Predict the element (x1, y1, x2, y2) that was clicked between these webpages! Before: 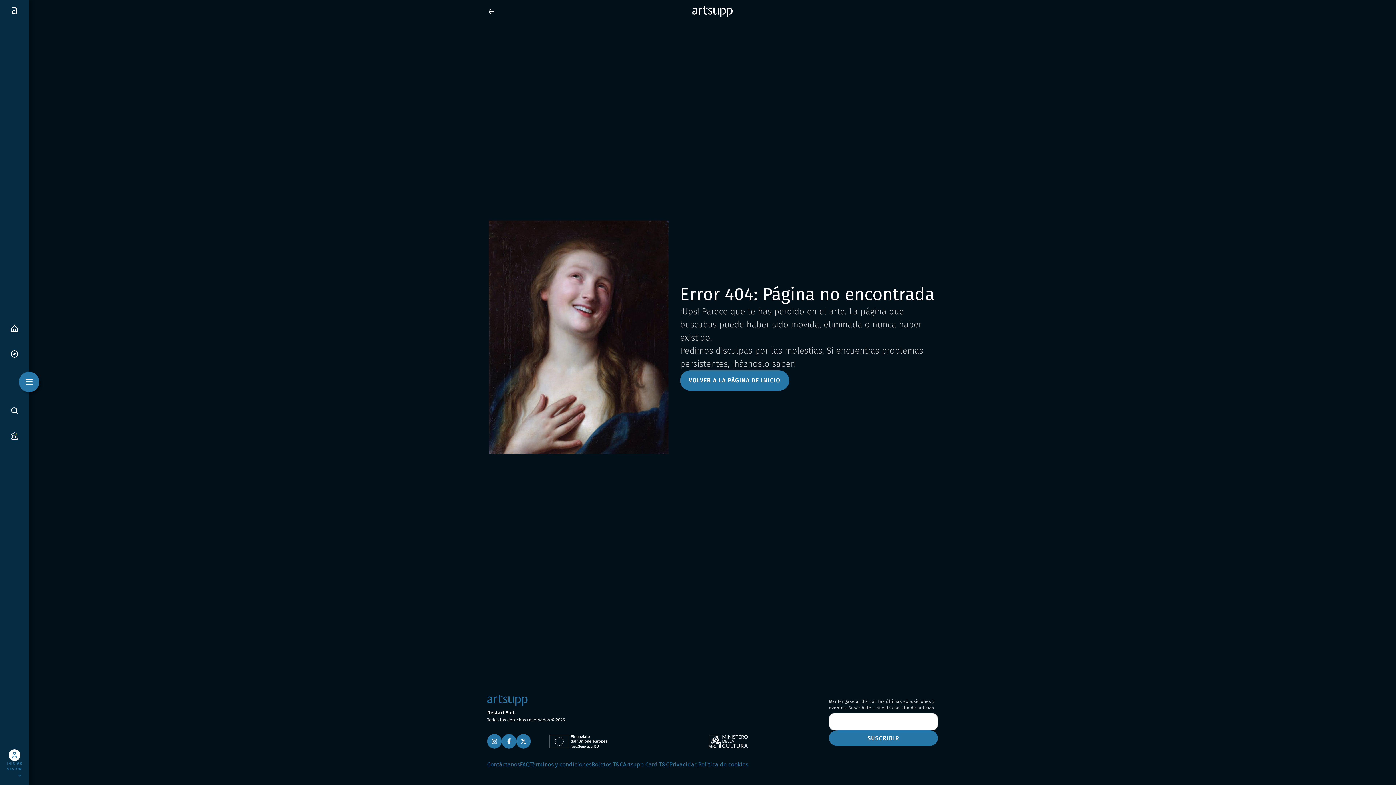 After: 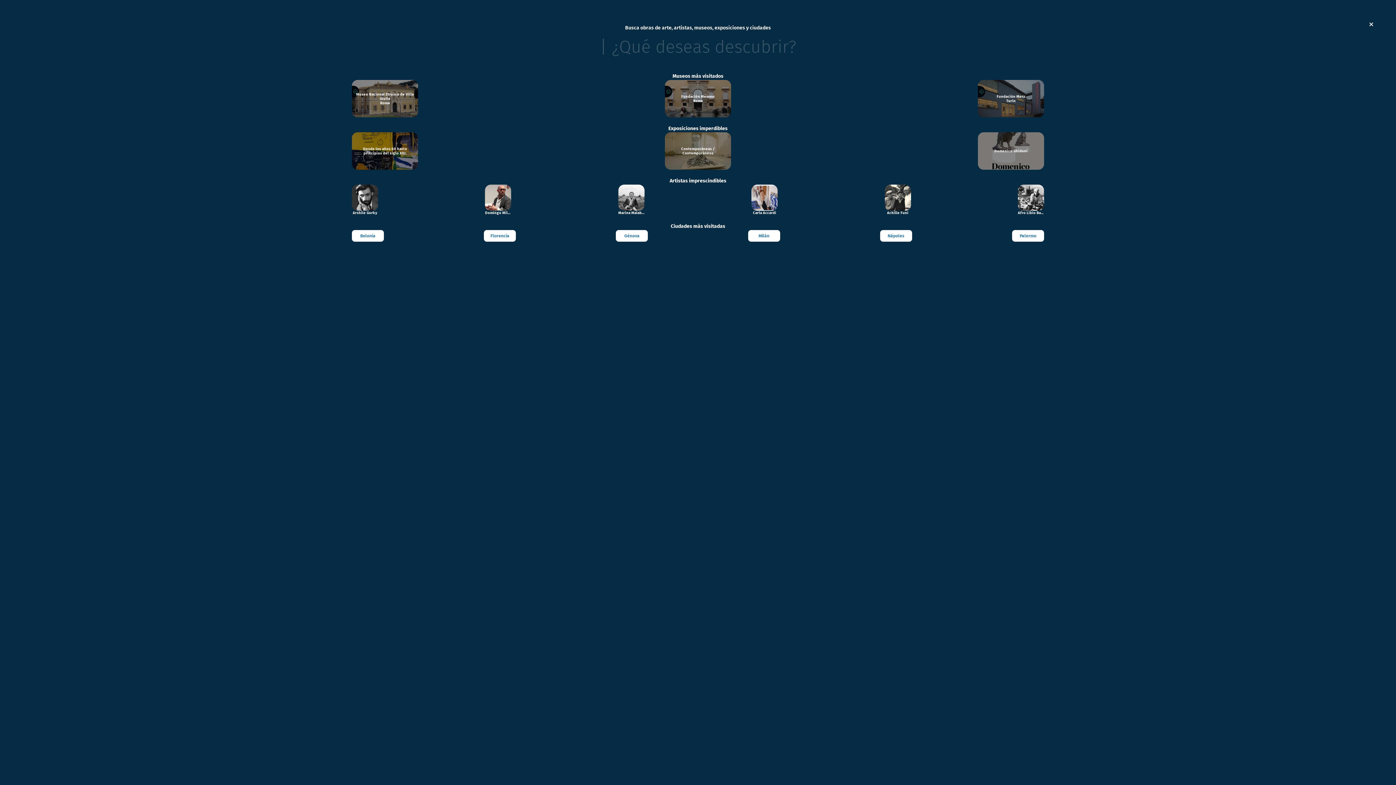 Action: bbox: (7, 403, 21, 417) label: BÚSQUEDA